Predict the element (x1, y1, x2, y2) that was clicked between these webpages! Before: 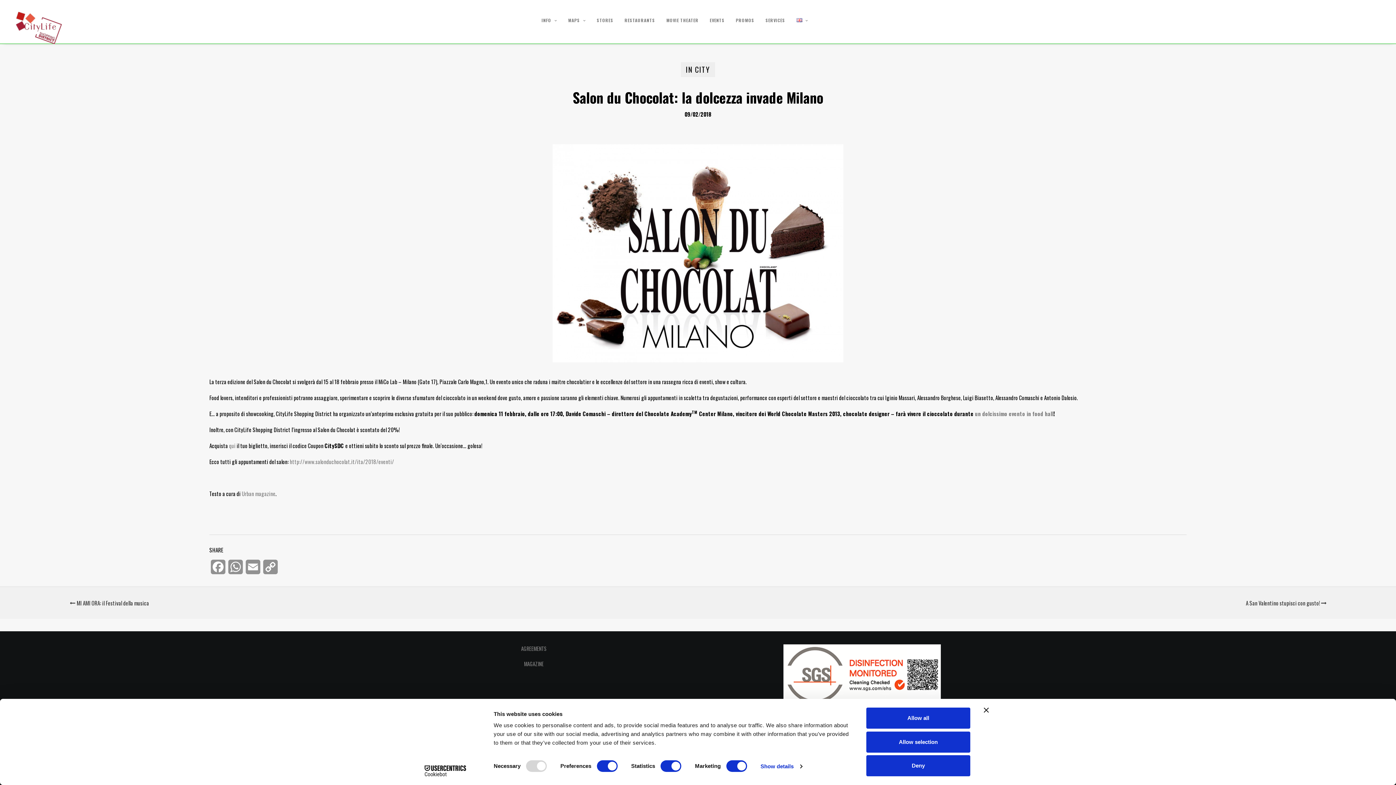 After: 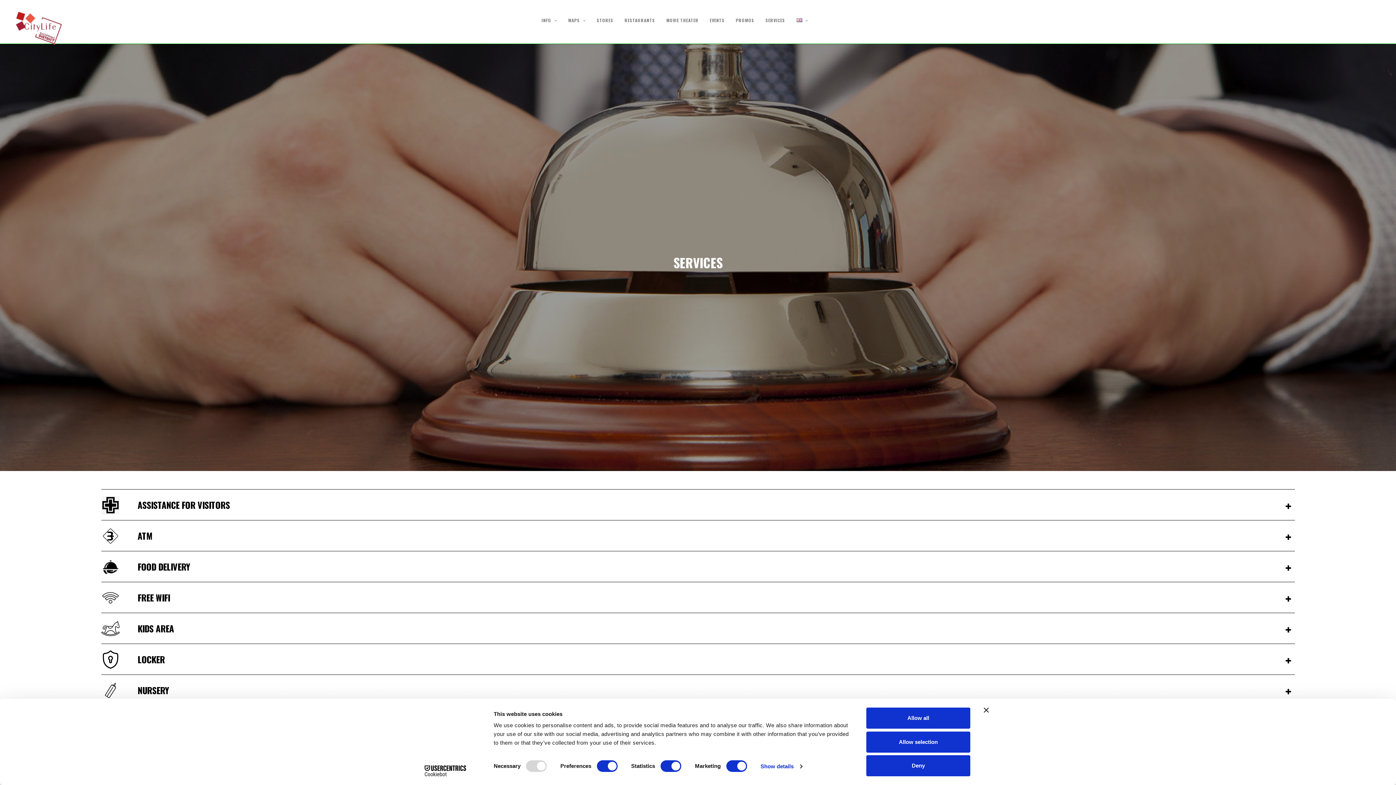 Action: label: SERVICES bbox: (760, 18, 790, 22)